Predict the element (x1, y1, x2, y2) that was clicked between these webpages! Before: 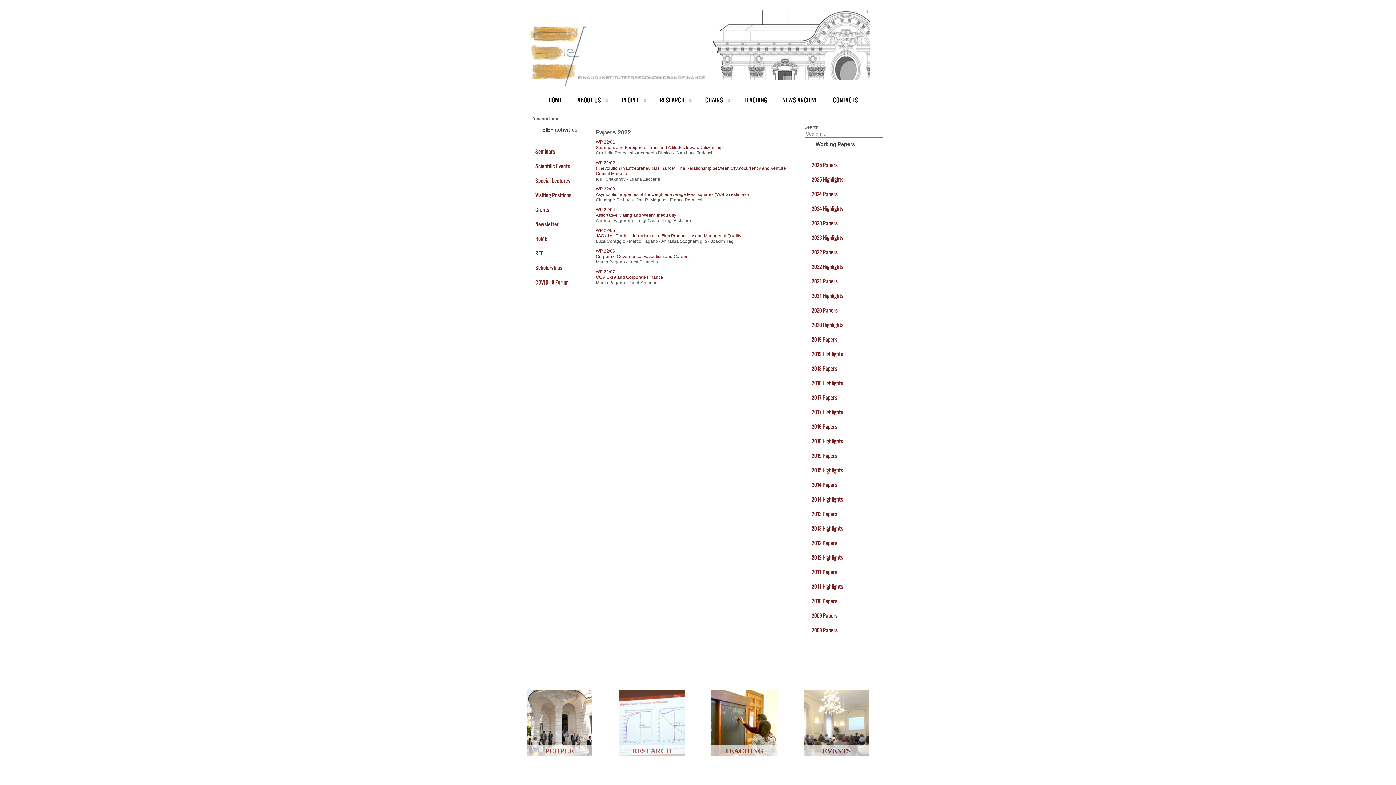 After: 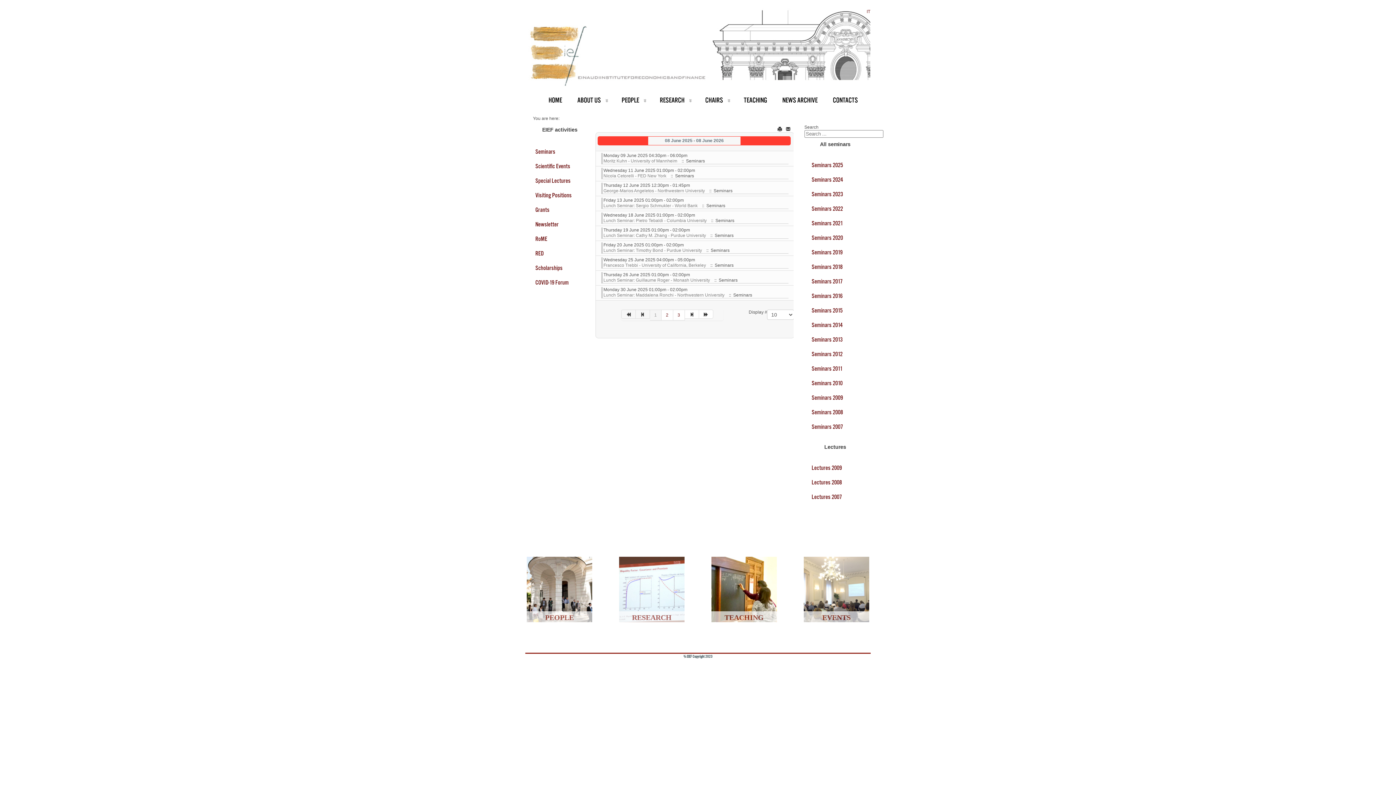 Action: label: Seminars bbox: (535, 148, 555, 154)